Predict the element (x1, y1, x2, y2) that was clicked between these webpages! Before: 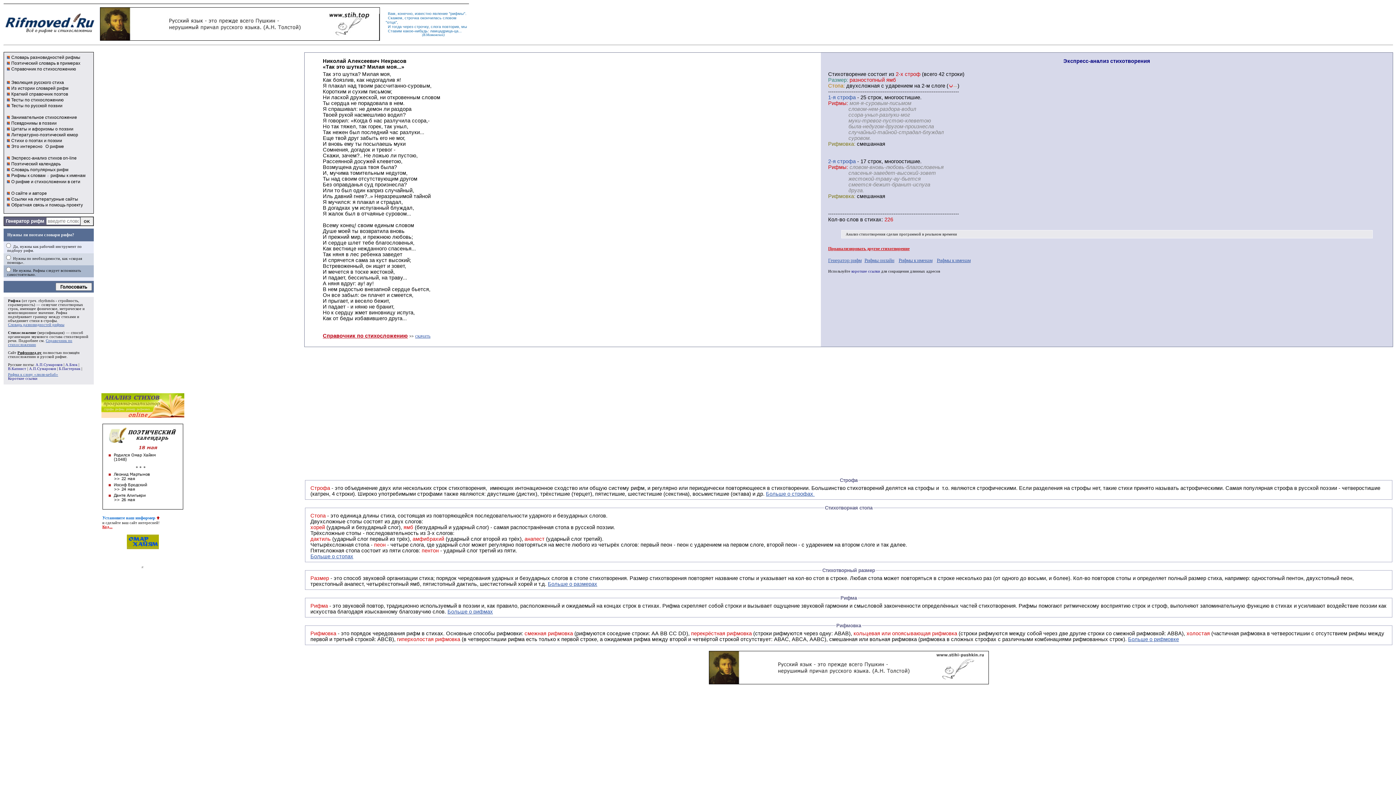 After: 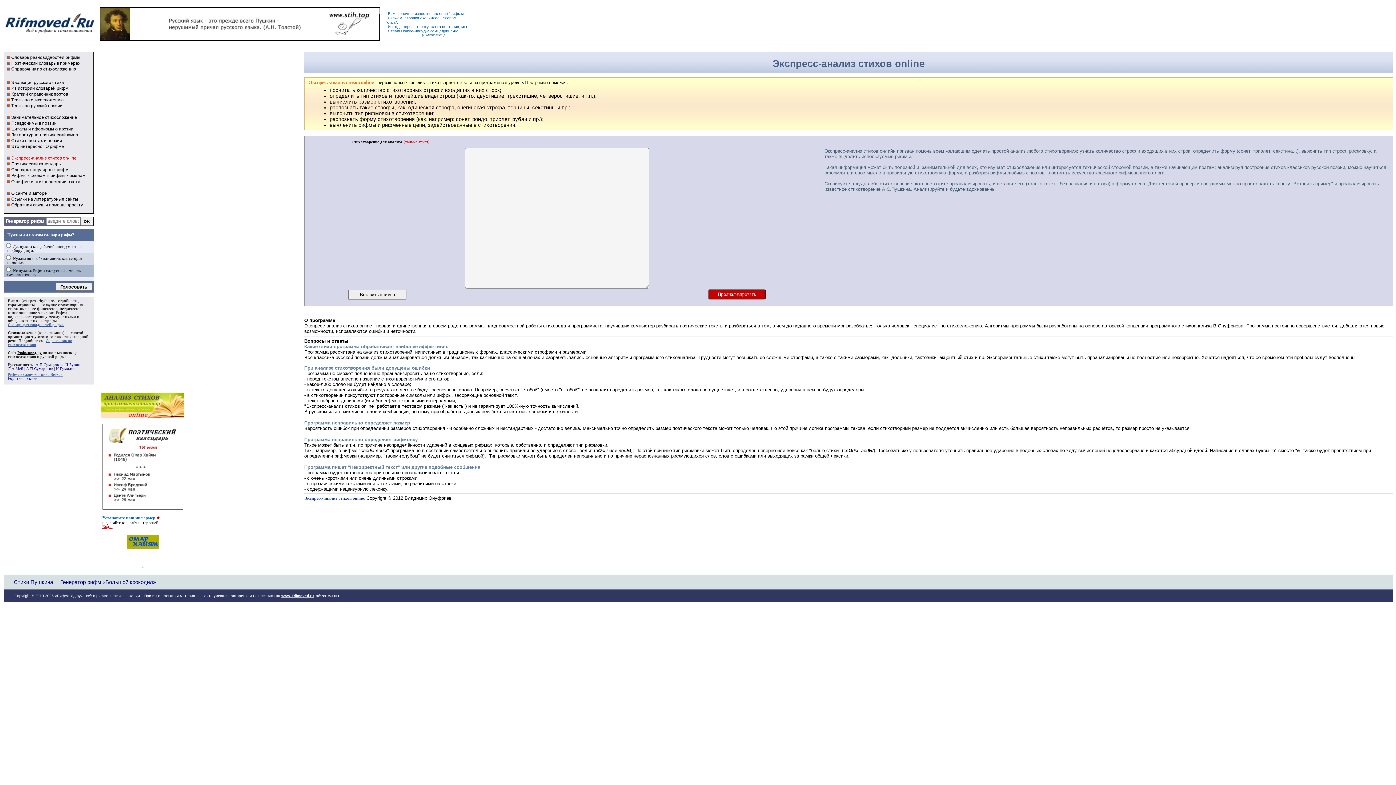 Action: label: Экспресс-анализ стихов on-line bbox: (11, 155, 76, 160)